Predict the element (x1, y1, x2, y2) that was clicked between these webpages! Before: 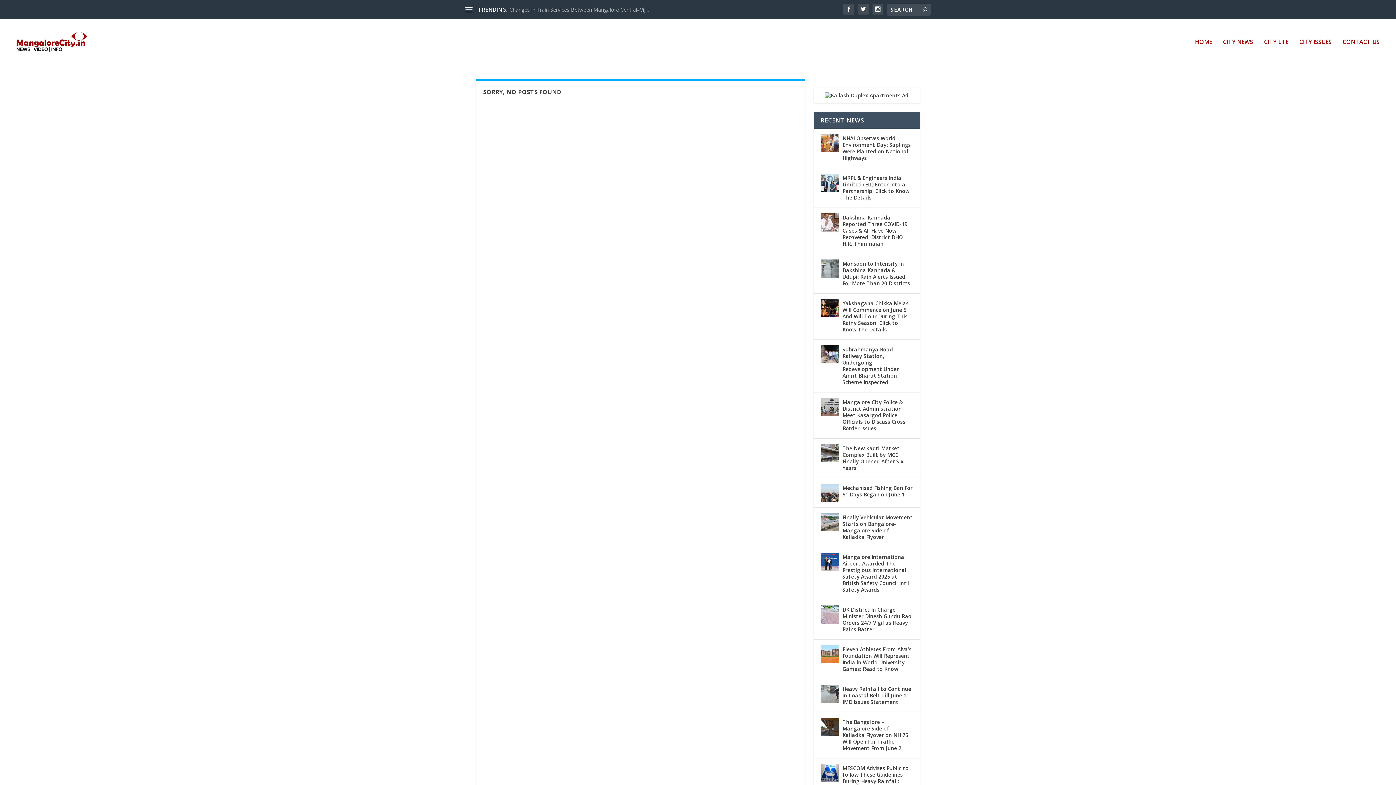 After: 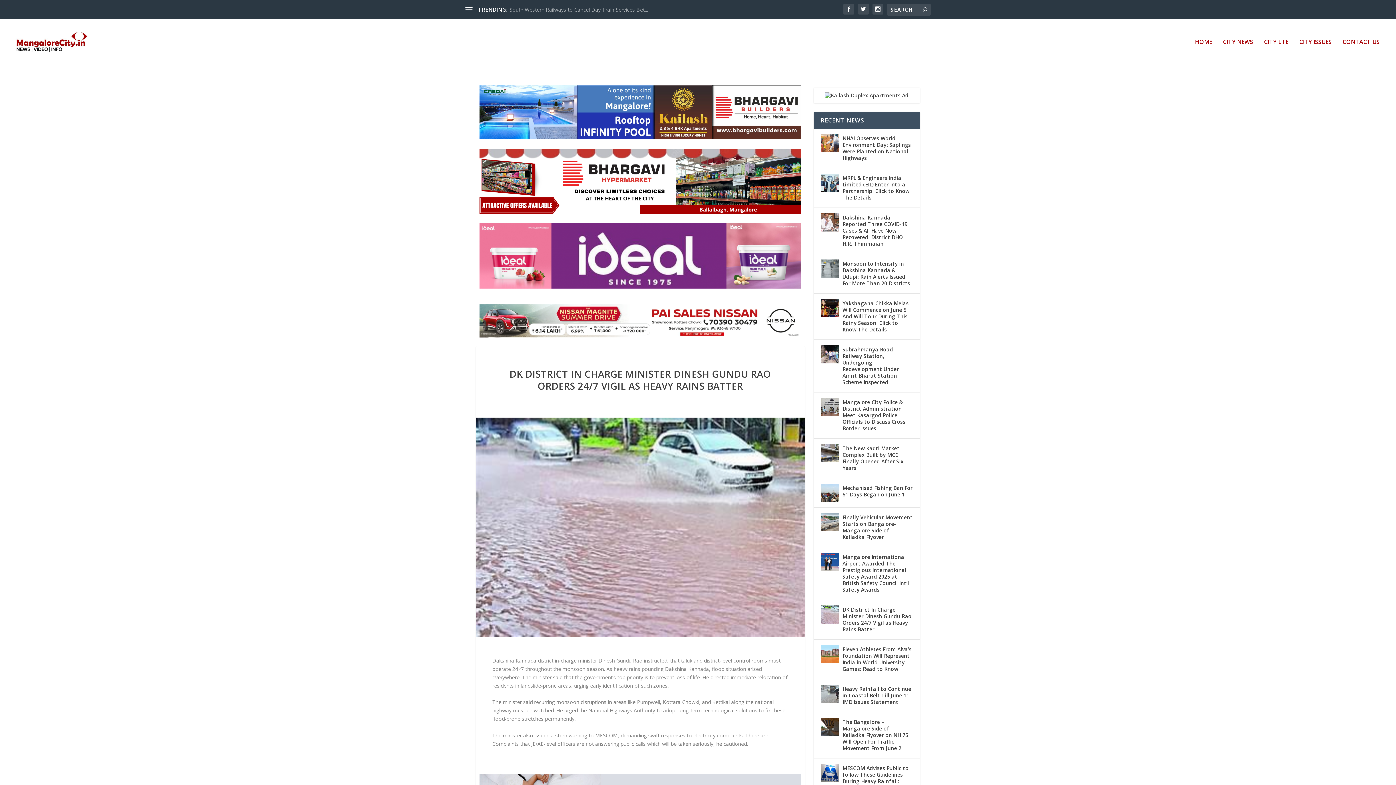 Action: label: DK District In Charge Minister Dinesh Gundu Rao Orders 24/7 Vigil as Heavy Rains Batter bbox: (842, 605, 913, 634)